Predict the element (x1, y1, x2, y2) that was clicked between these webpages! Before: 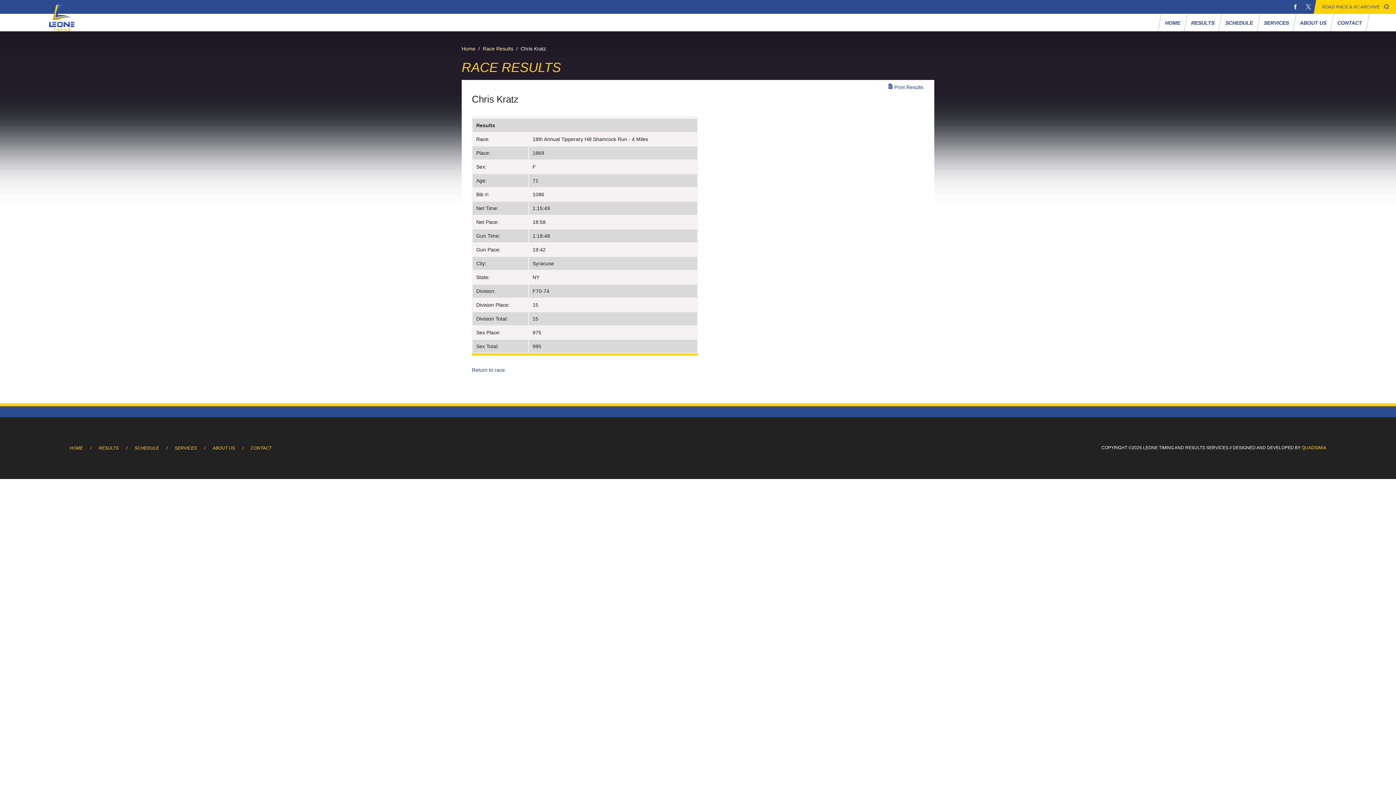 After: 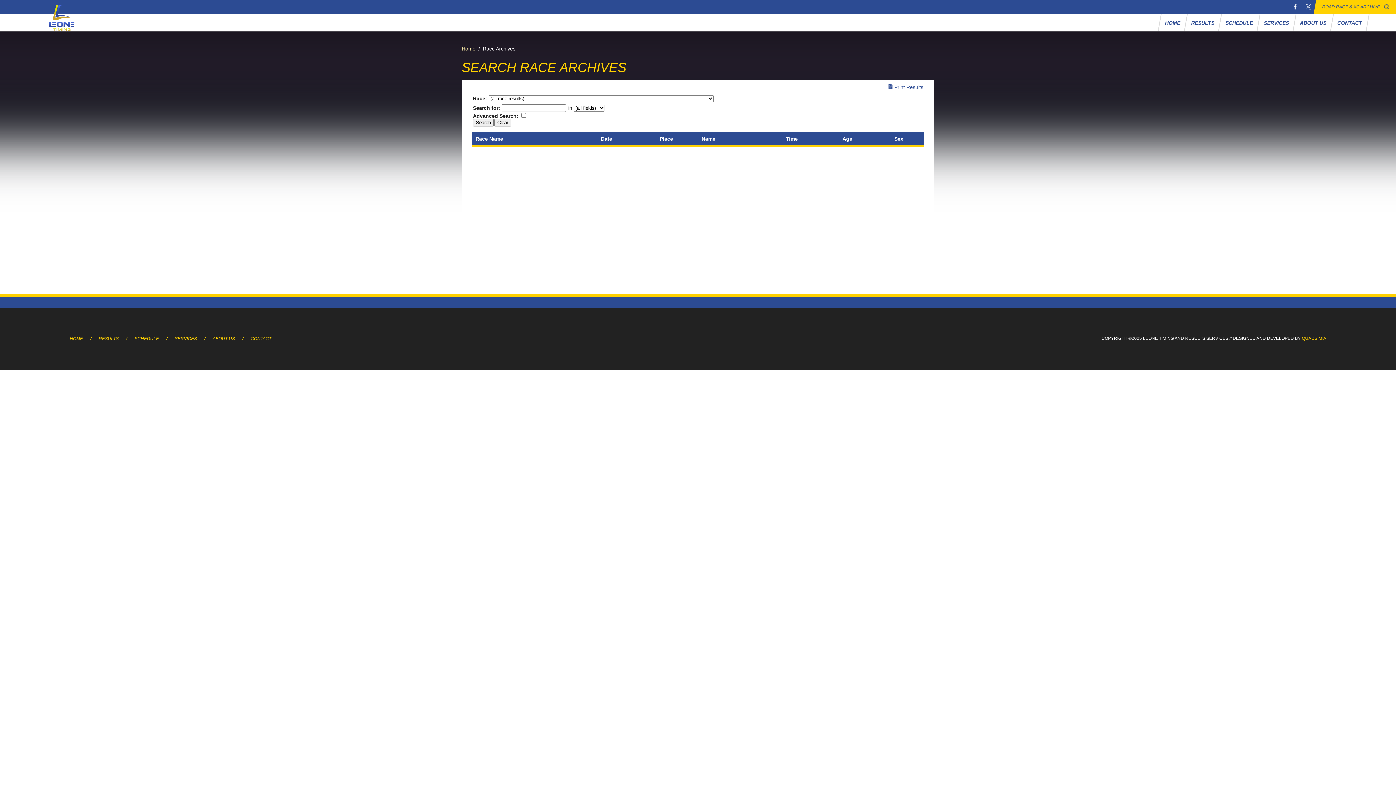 Action: label: ROAD RACE & XC ARCHIVE bbox: (1321, 0, 1381, 13)